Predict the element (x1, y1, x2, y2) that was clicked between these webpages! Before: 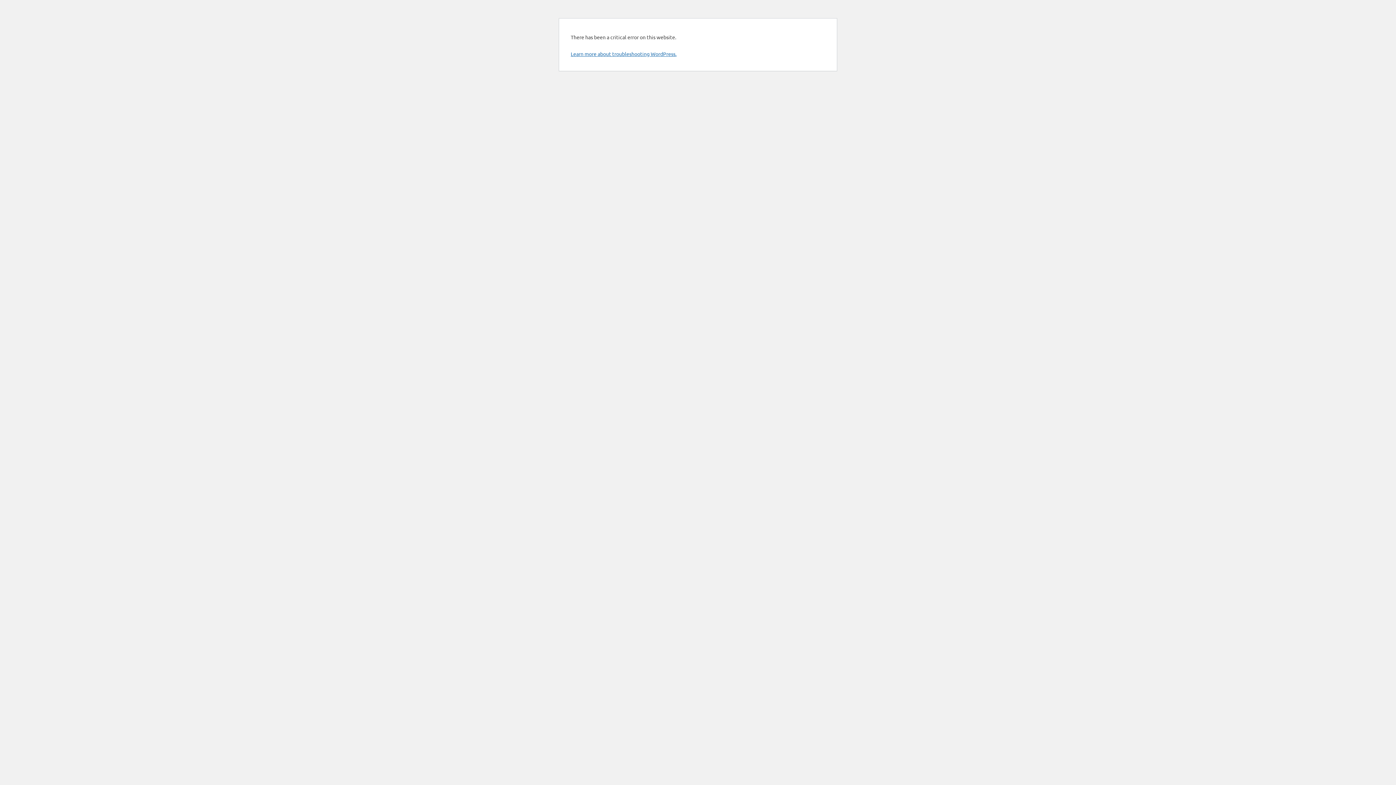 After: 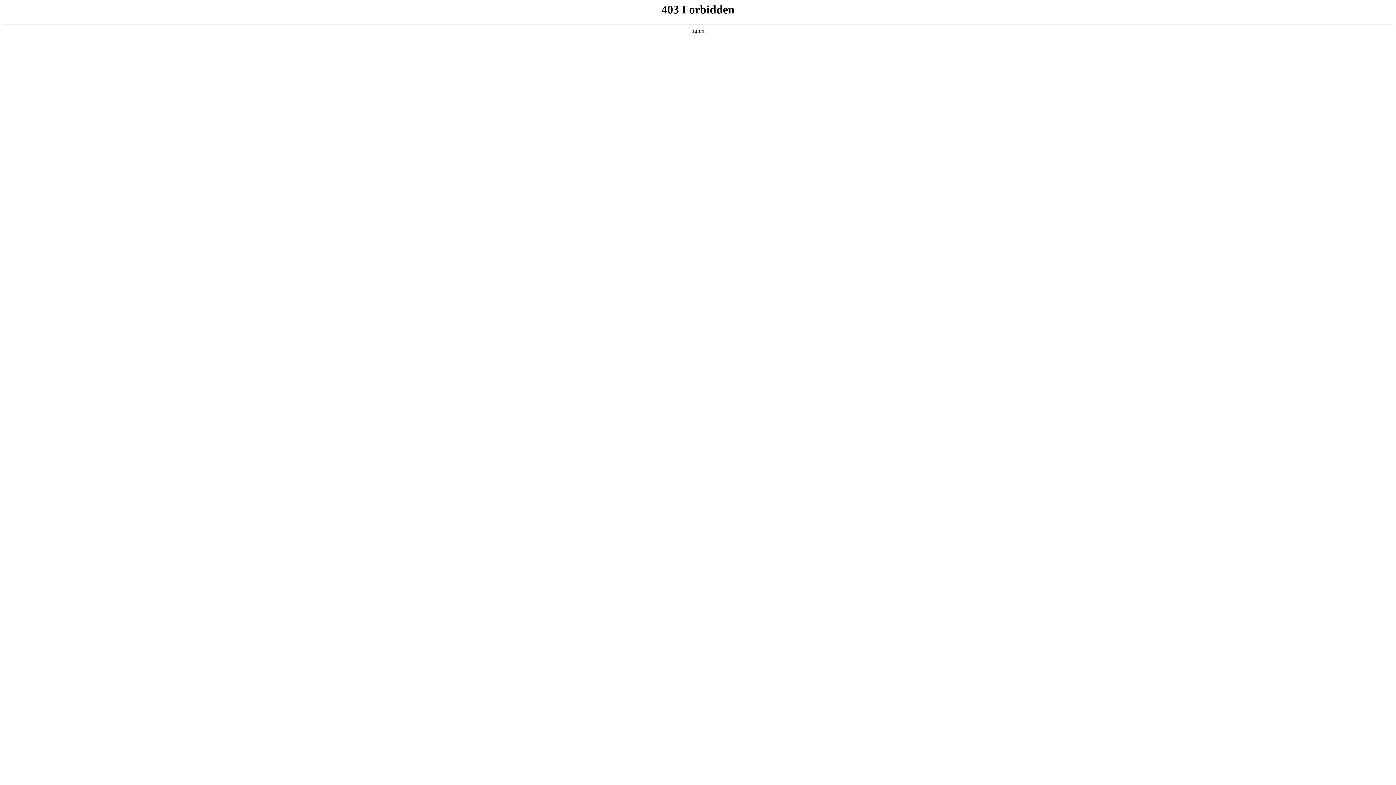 Action: label: Learn more about troubleshooting WordPress. bbox: (570, 50, 676, 57)